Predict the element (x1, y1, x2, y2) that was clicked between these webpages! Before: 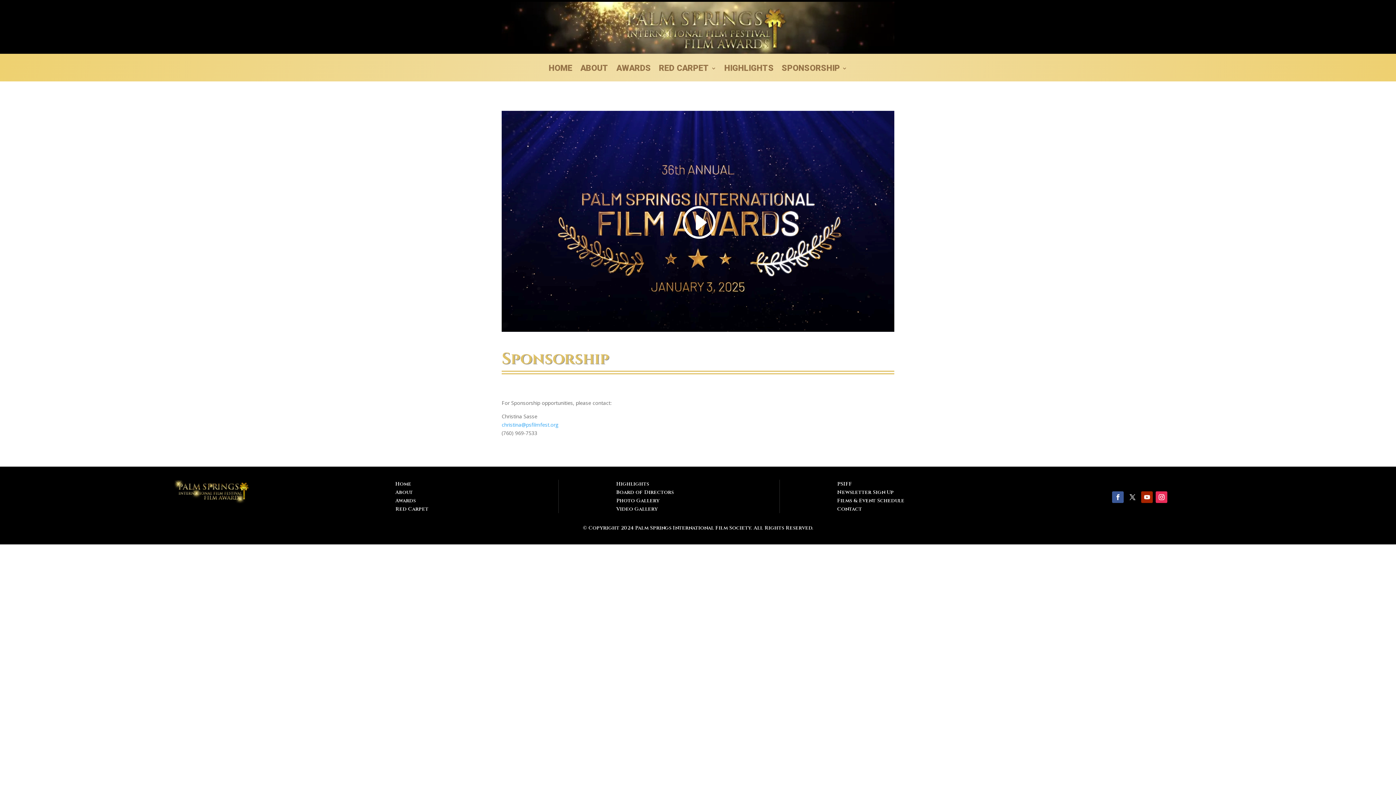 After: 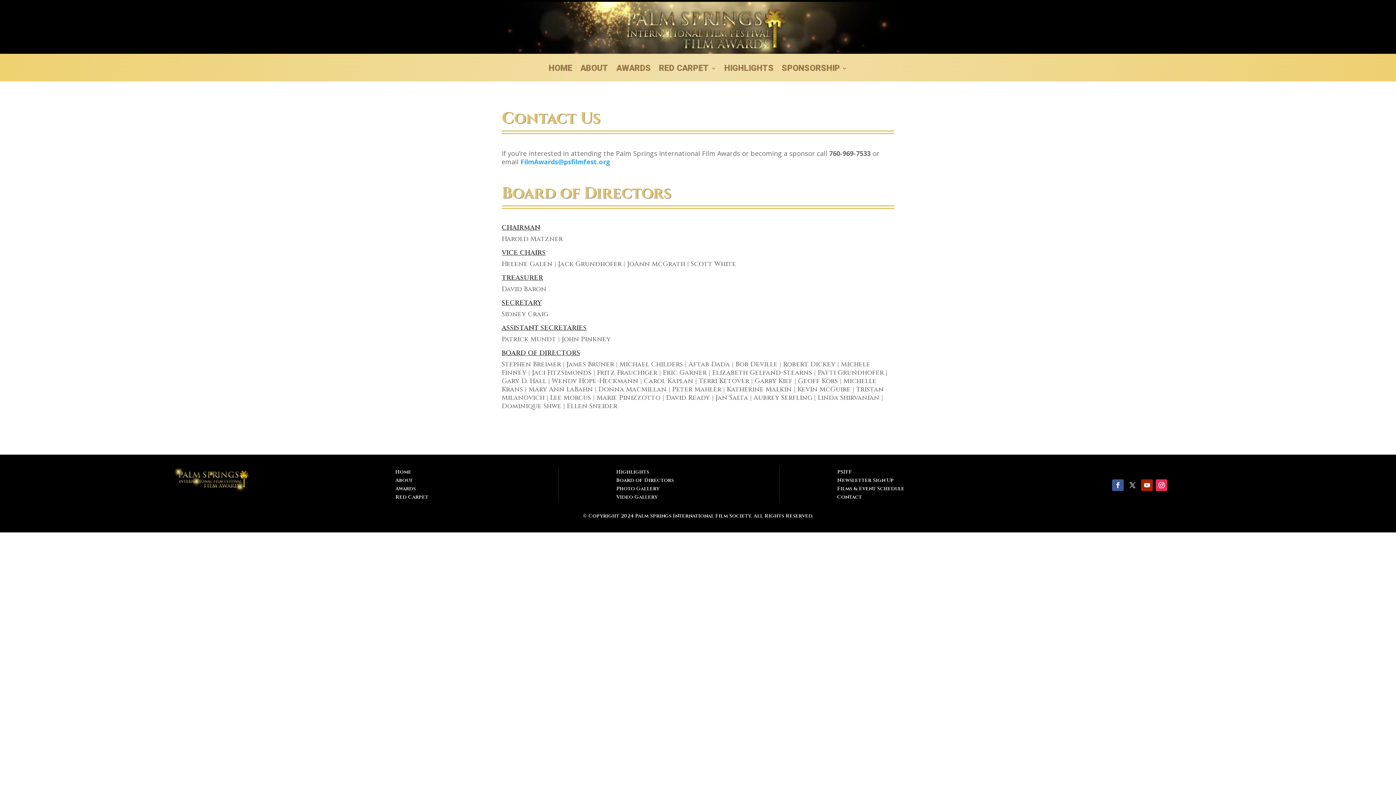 Action: label: Contact bbox: (837, 505, 862, 512)